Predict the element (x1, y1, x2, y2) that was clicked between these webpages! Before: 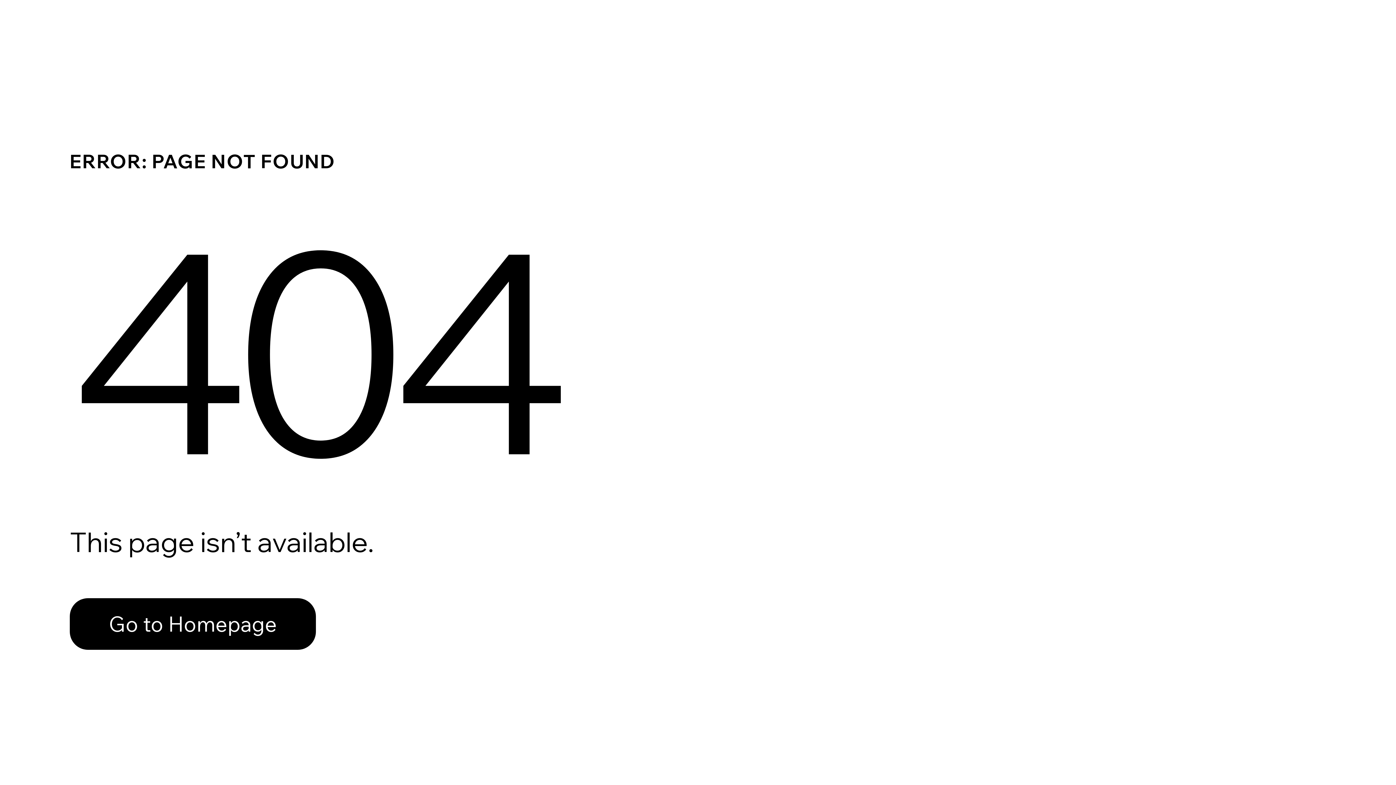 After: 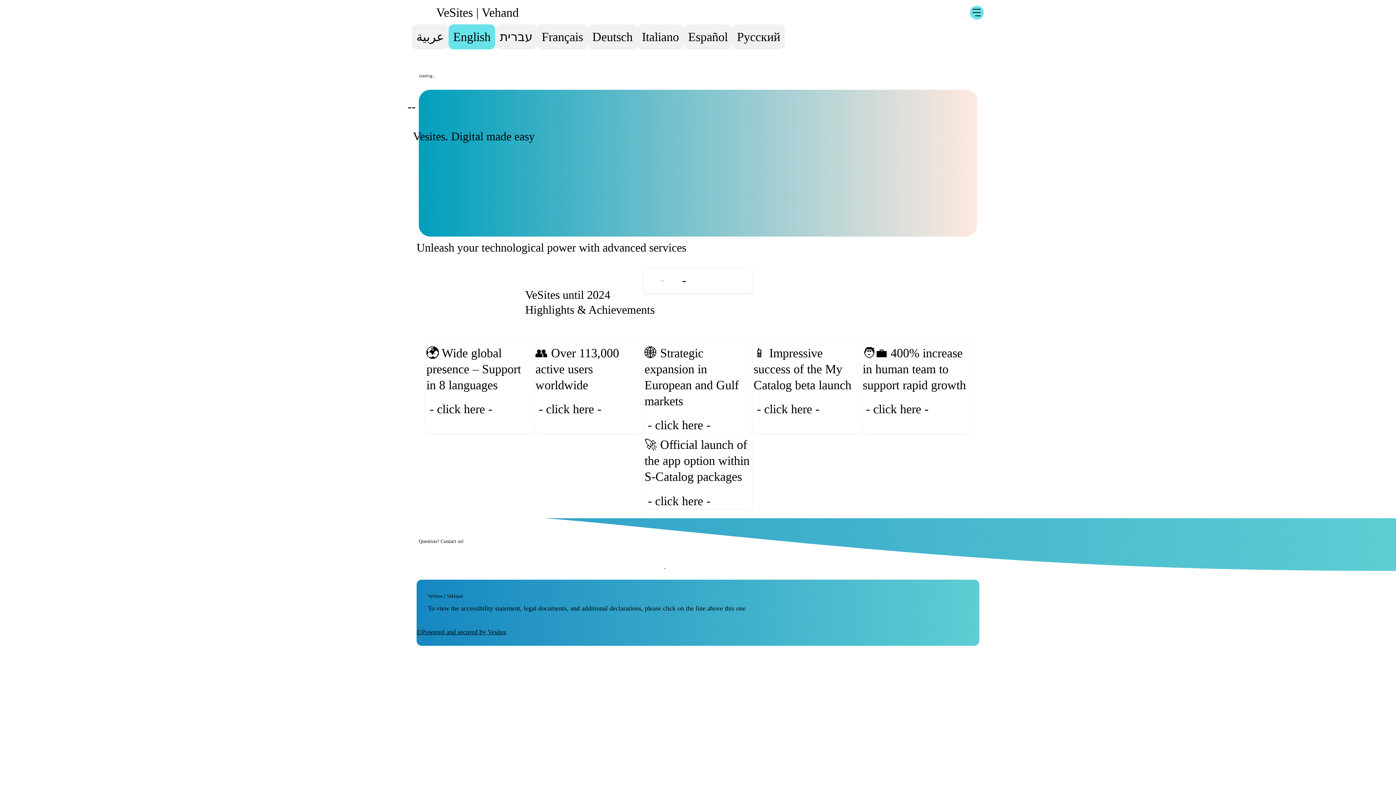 Action: label: Go to Homepage bbox: (69, 582, 768, 659)